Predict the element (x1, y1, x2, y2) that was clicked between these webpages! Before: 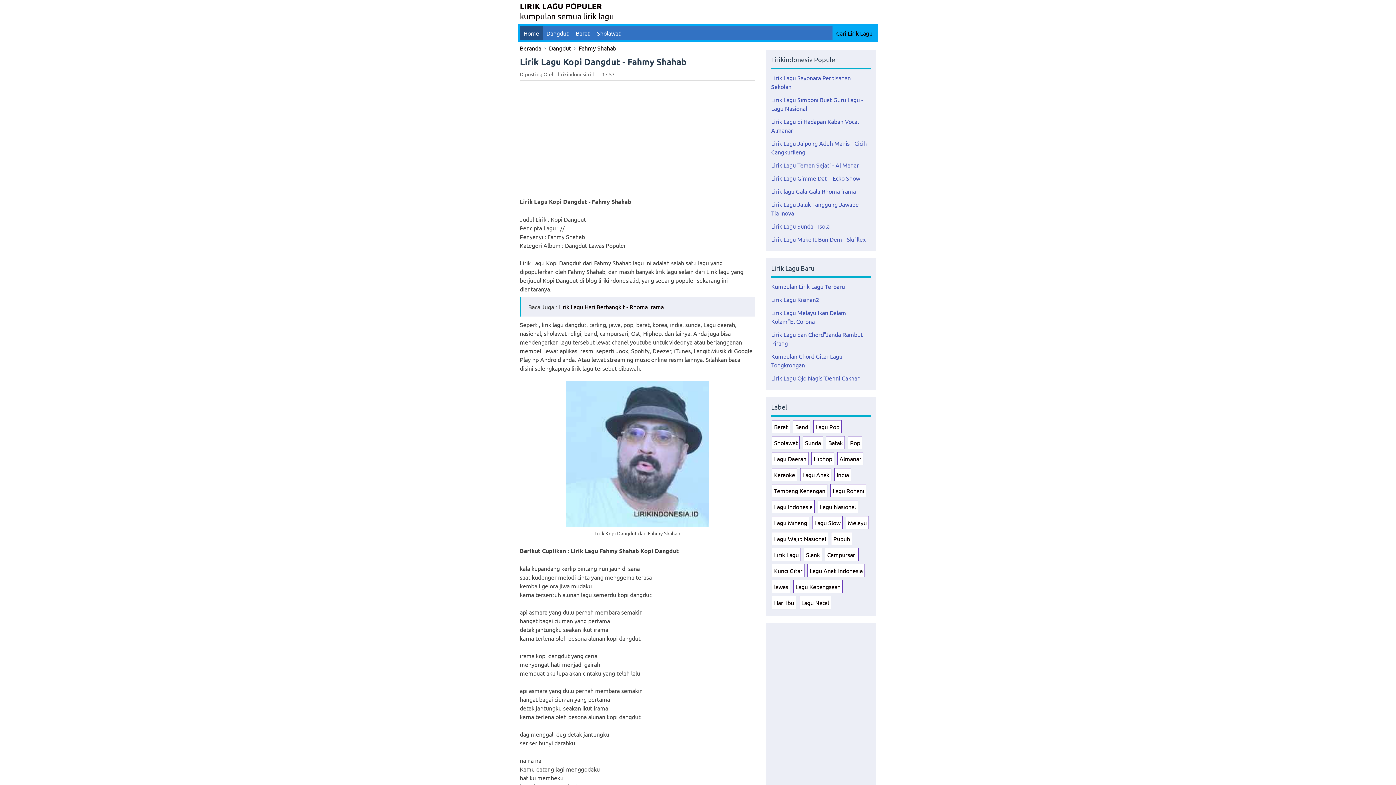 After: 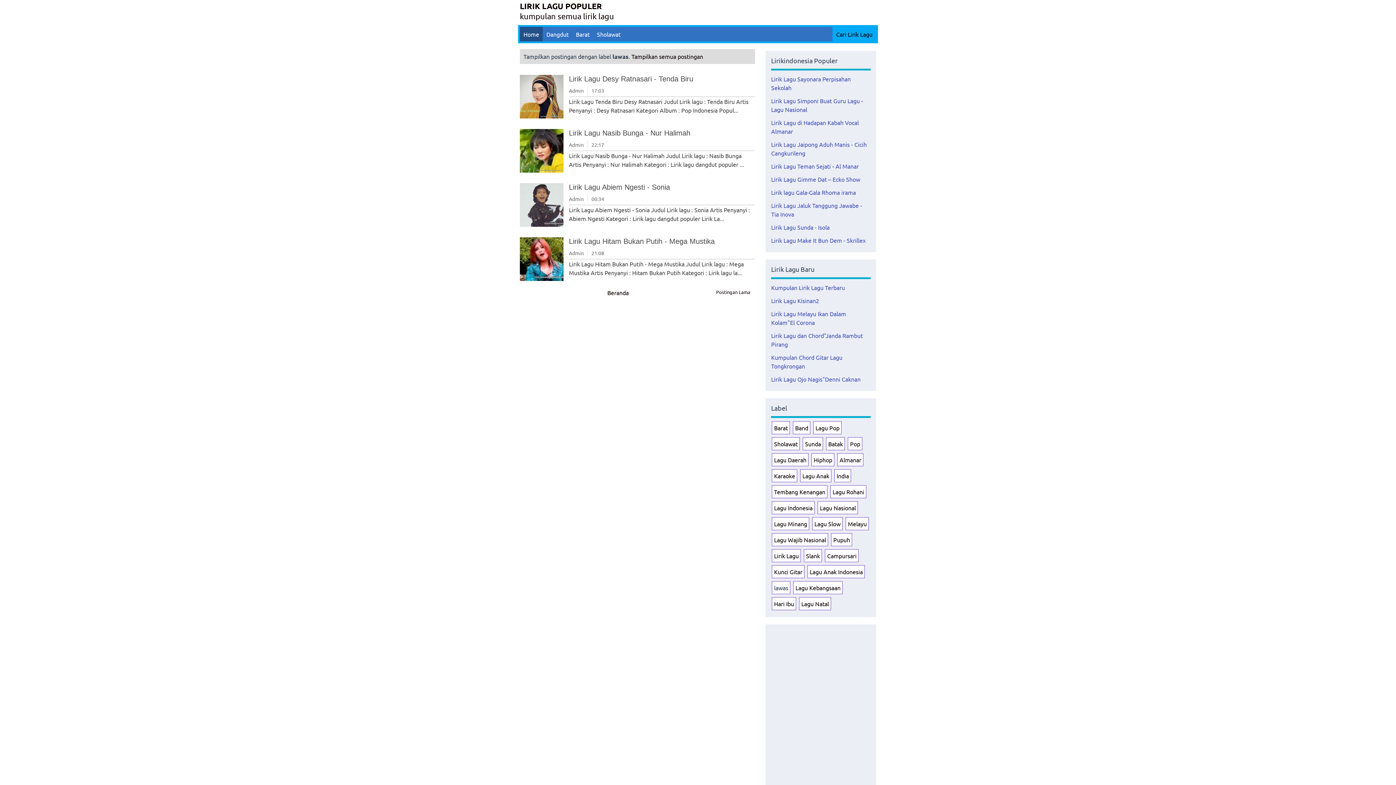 Action: label: lawas bbox: (774, 583, 788, 590)